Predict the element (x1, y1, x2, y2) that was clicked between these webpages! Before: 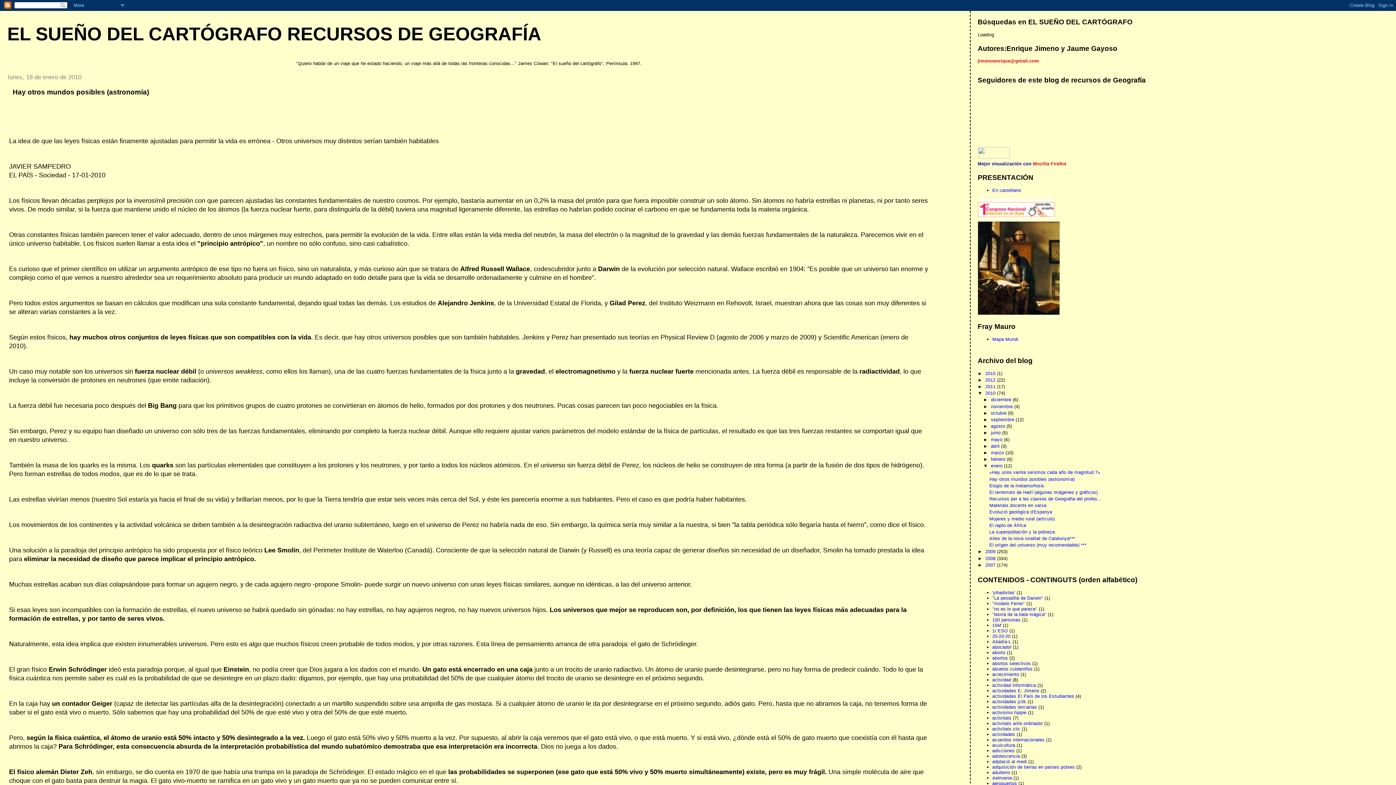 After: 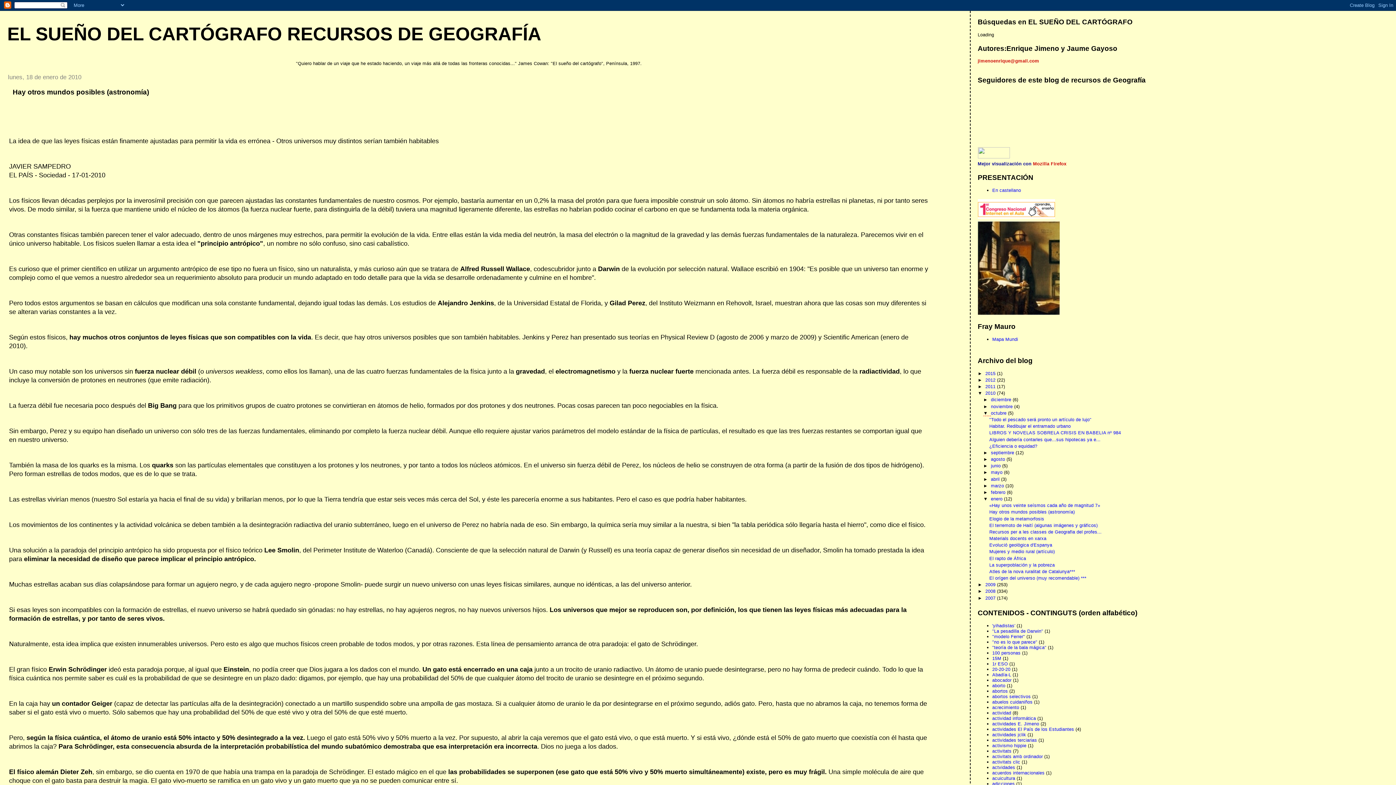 Action: label: ►   bbox: (983, 410, 991, 415)